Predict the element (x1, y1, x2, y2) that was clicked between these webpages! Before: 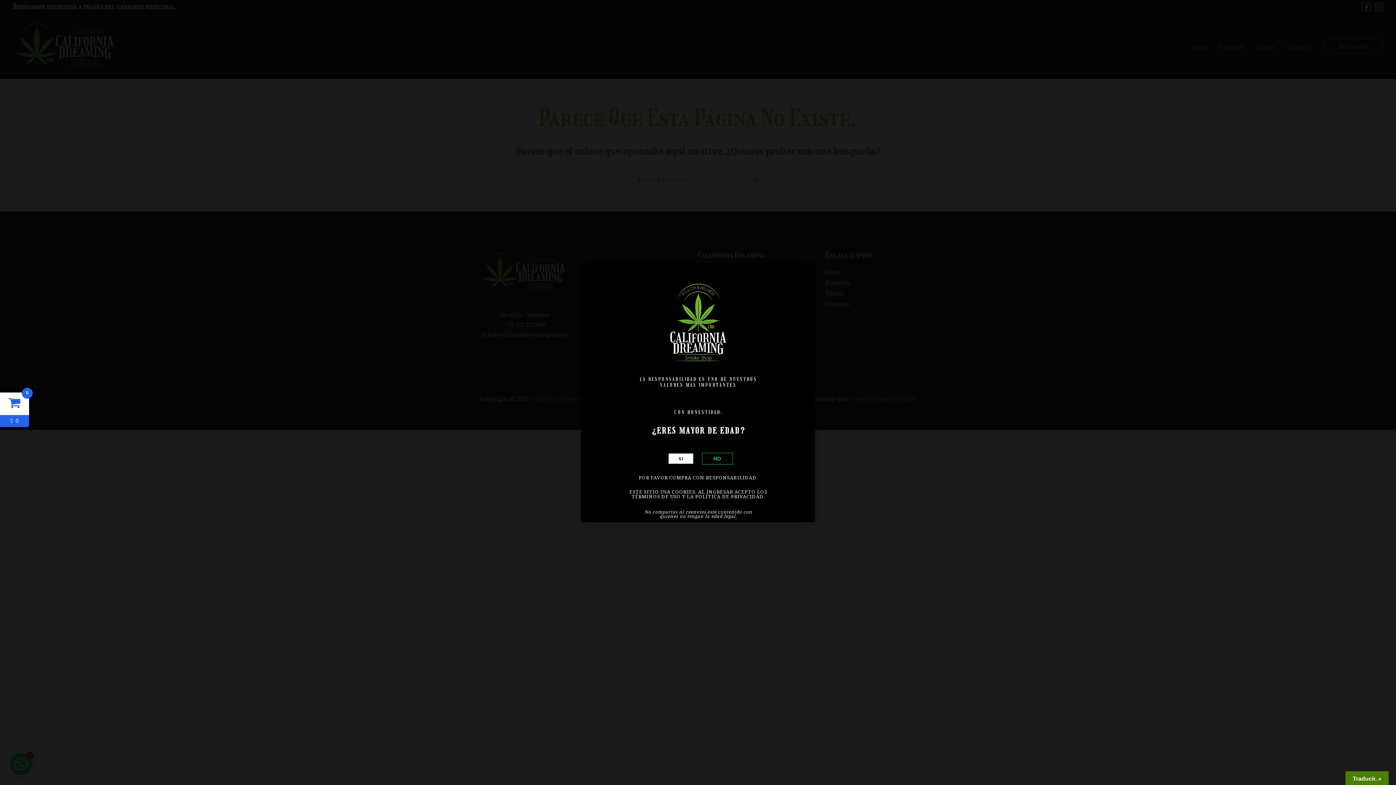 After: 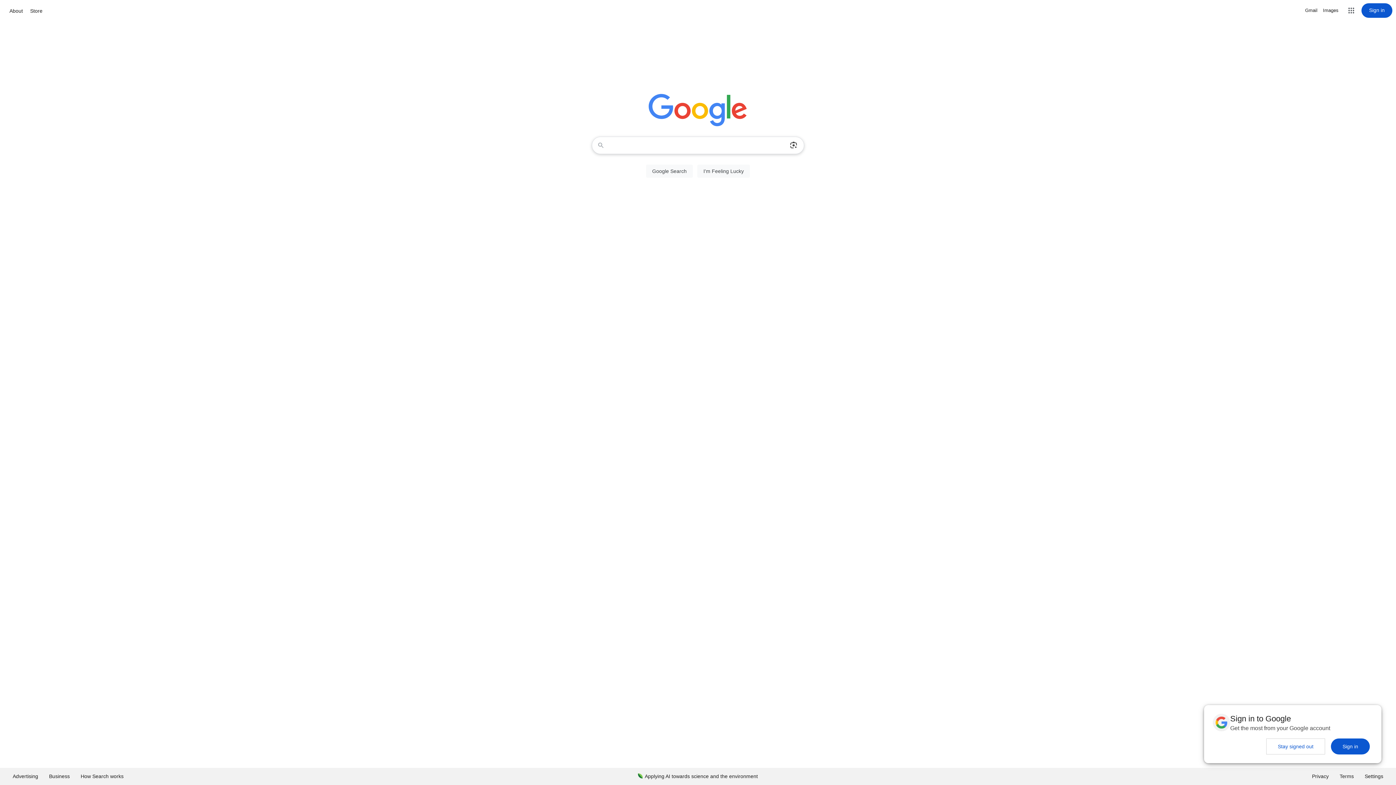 Action: label: NO bbox: (702, 453, 733, 464)